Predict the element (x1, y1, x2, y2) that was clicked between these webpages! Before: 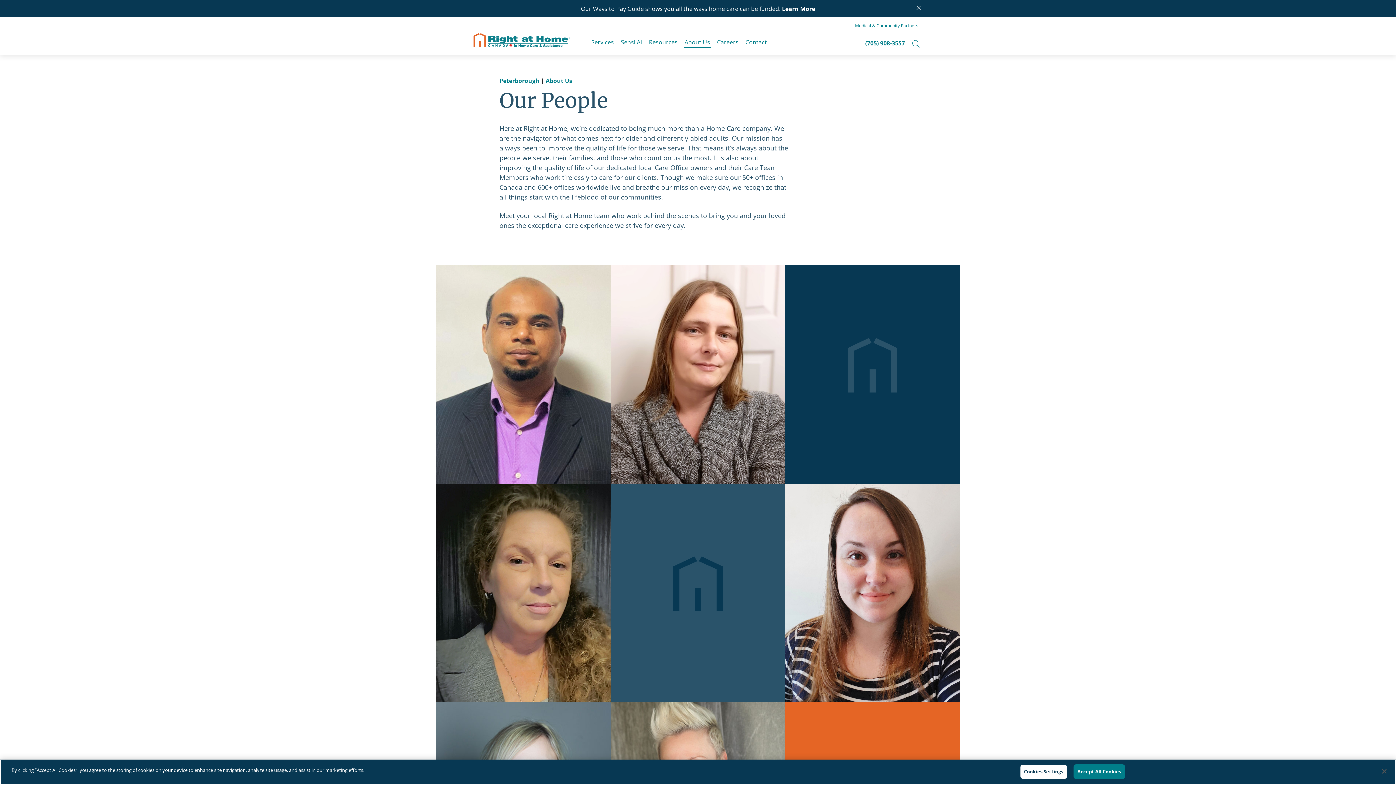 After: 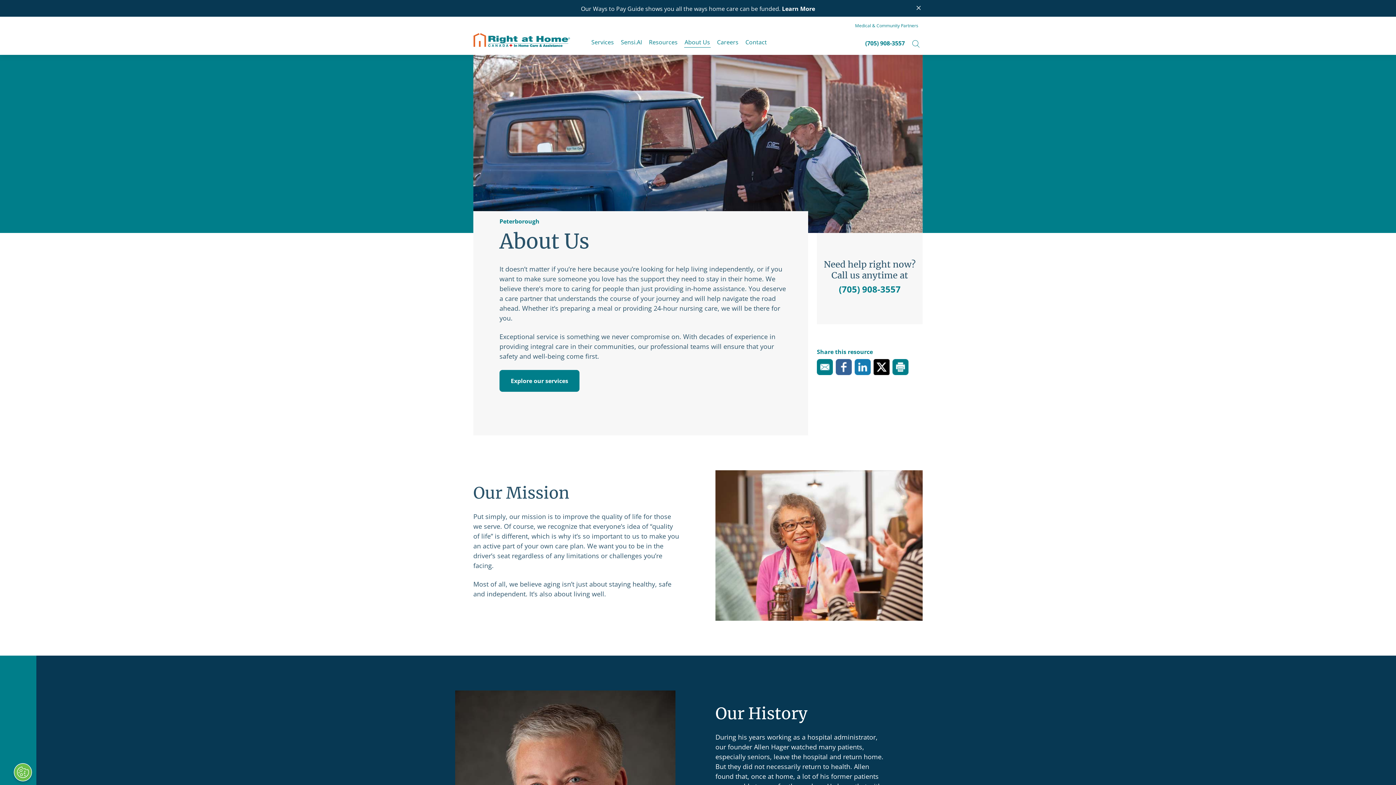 Action: bbox: (684, 37, 710, 47) label: About Us